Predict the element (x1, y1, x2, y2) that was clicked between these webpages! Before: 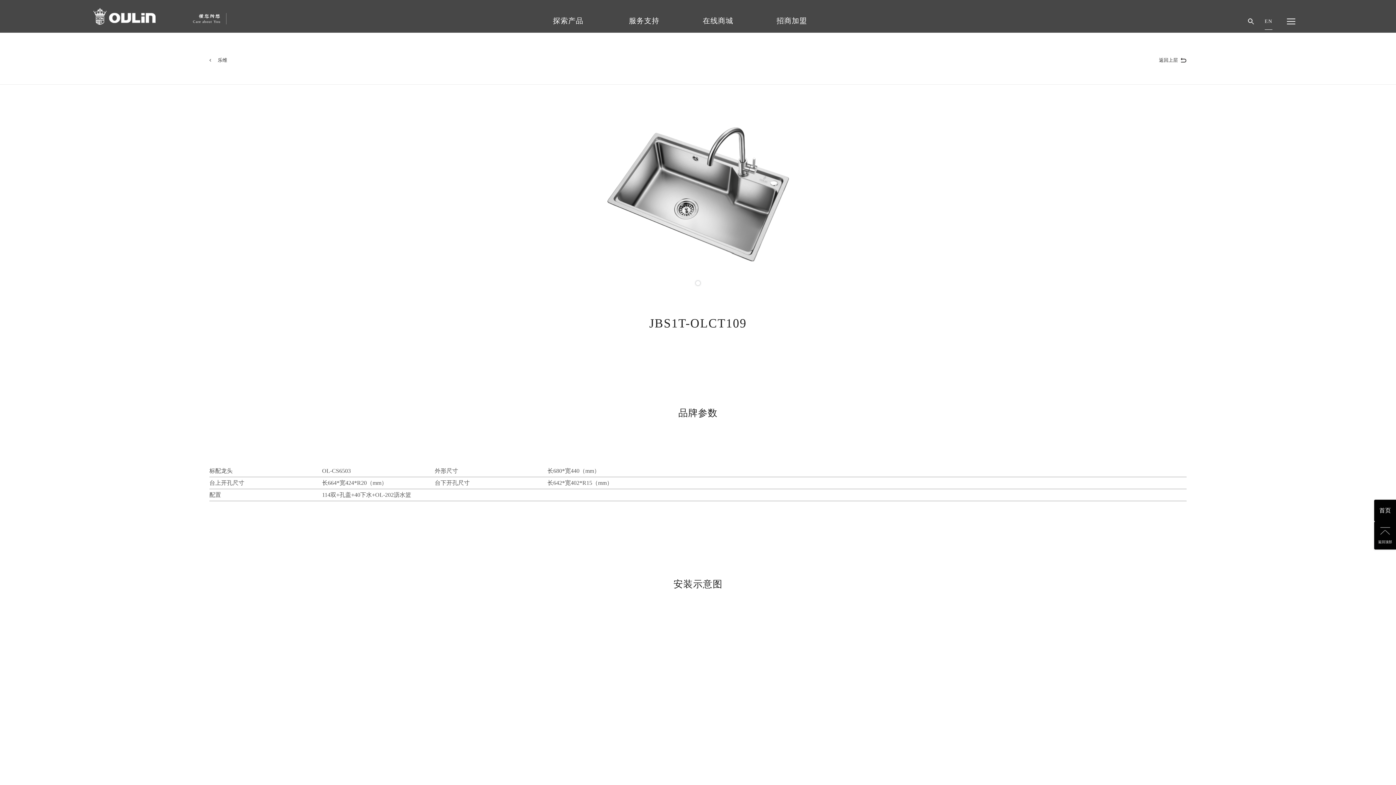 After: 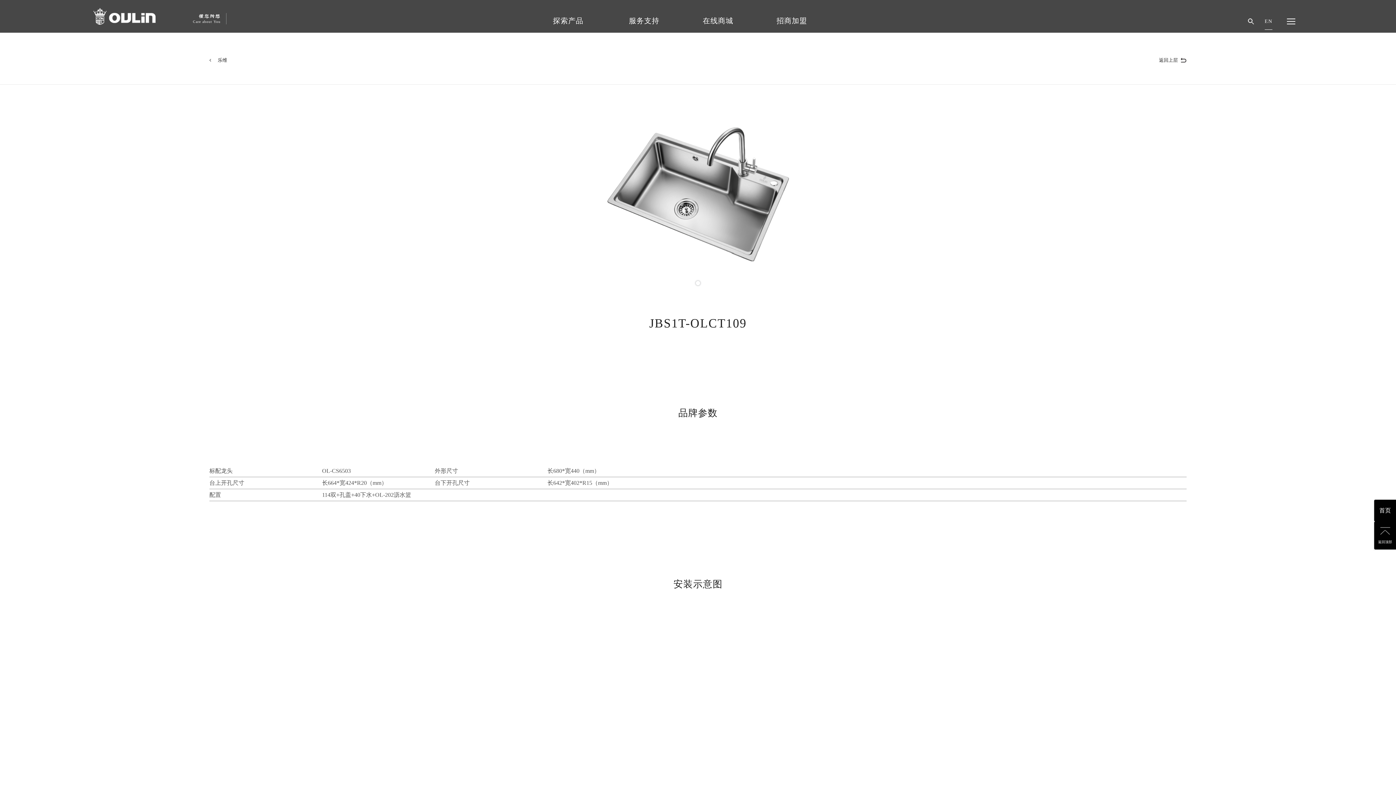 Action: label: EN bbox: (1264, 16, 1272, 26)